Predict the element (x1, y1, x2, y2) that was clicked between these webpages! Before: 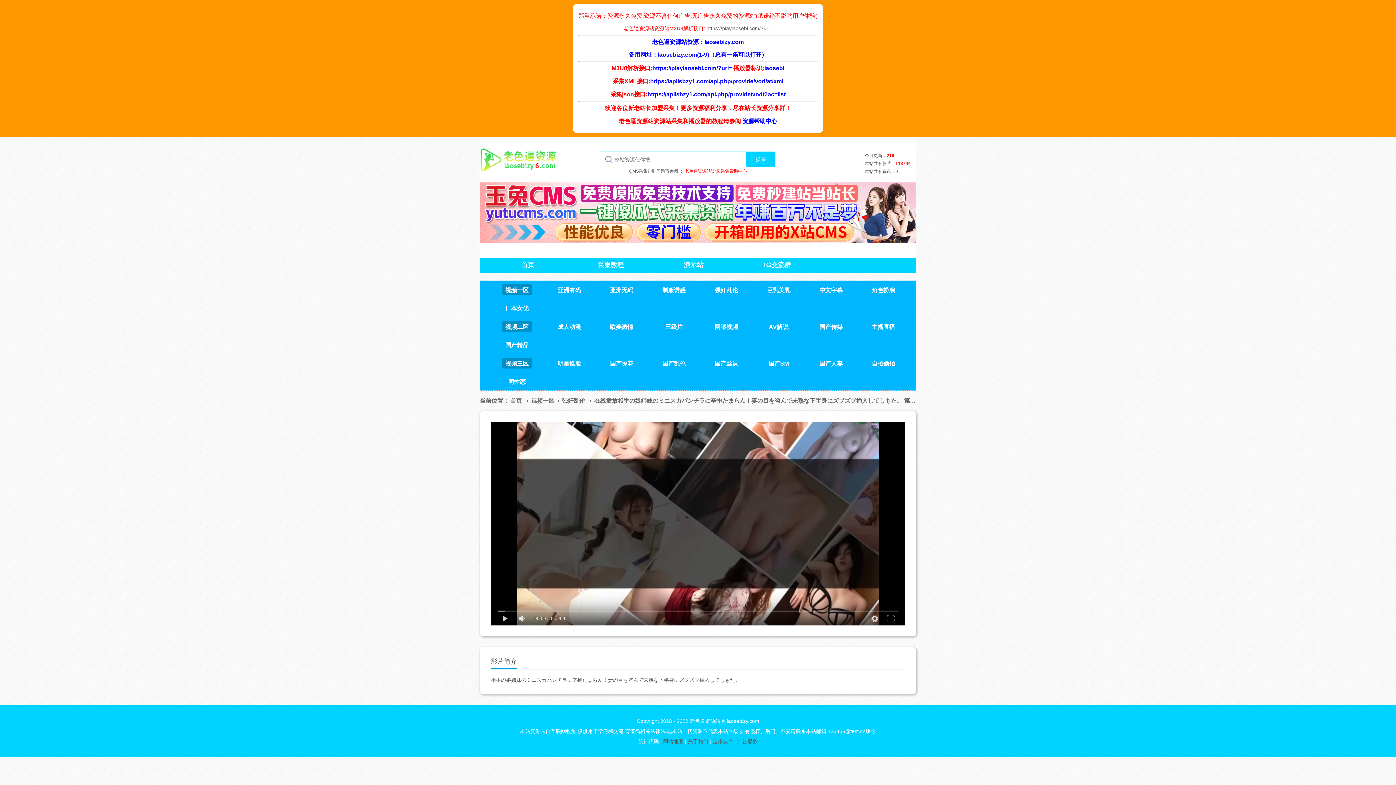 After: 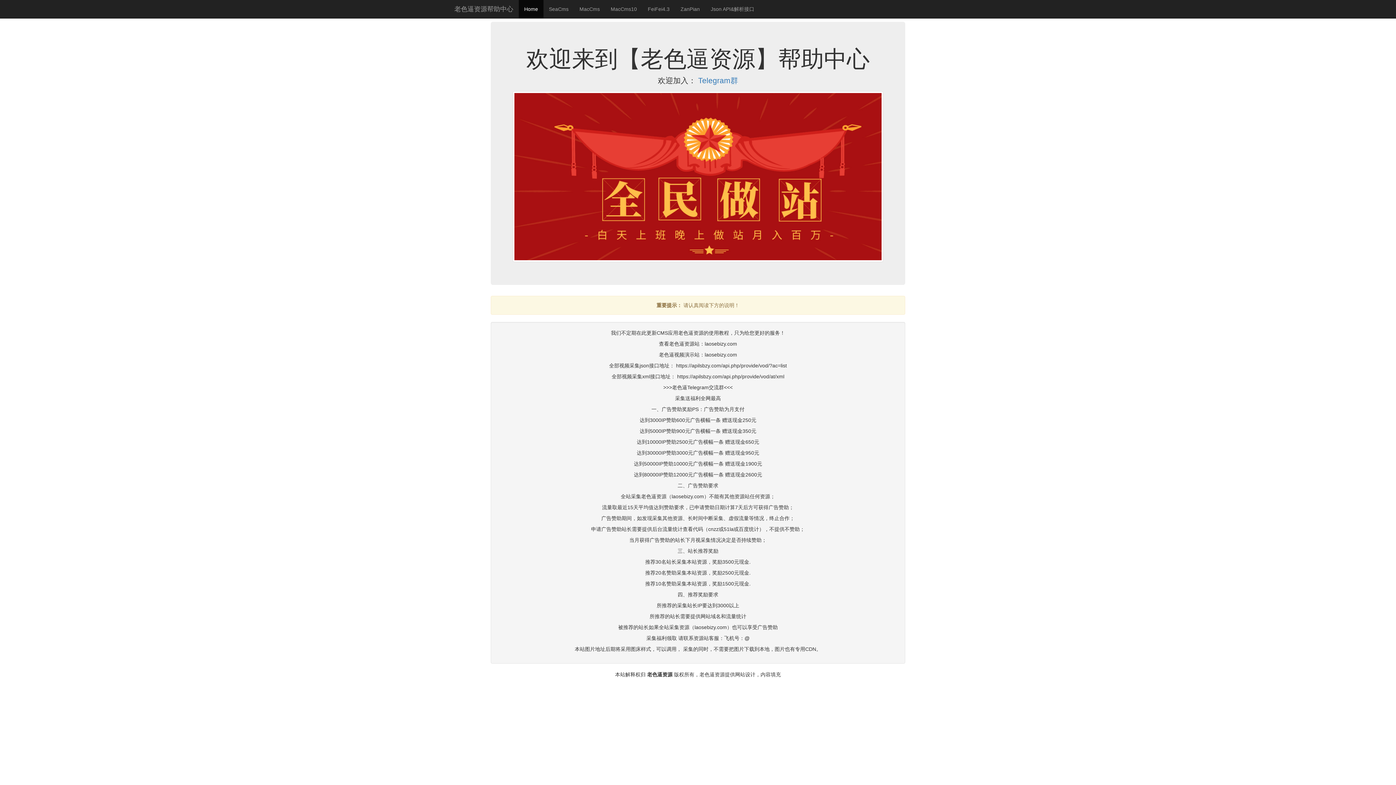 Action: bbox: (684, 168, 747, 173) label: 老色逼资源站资源 采集帮助中心